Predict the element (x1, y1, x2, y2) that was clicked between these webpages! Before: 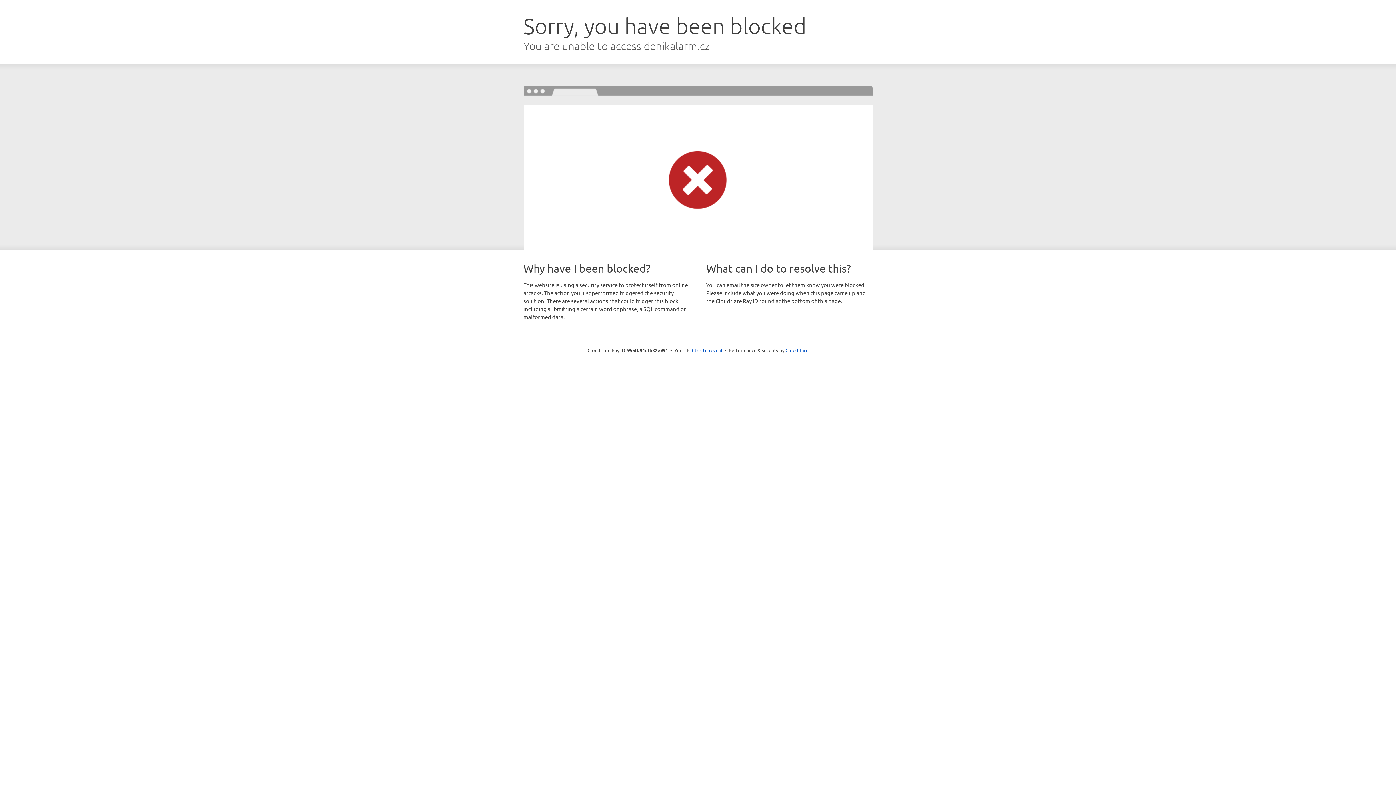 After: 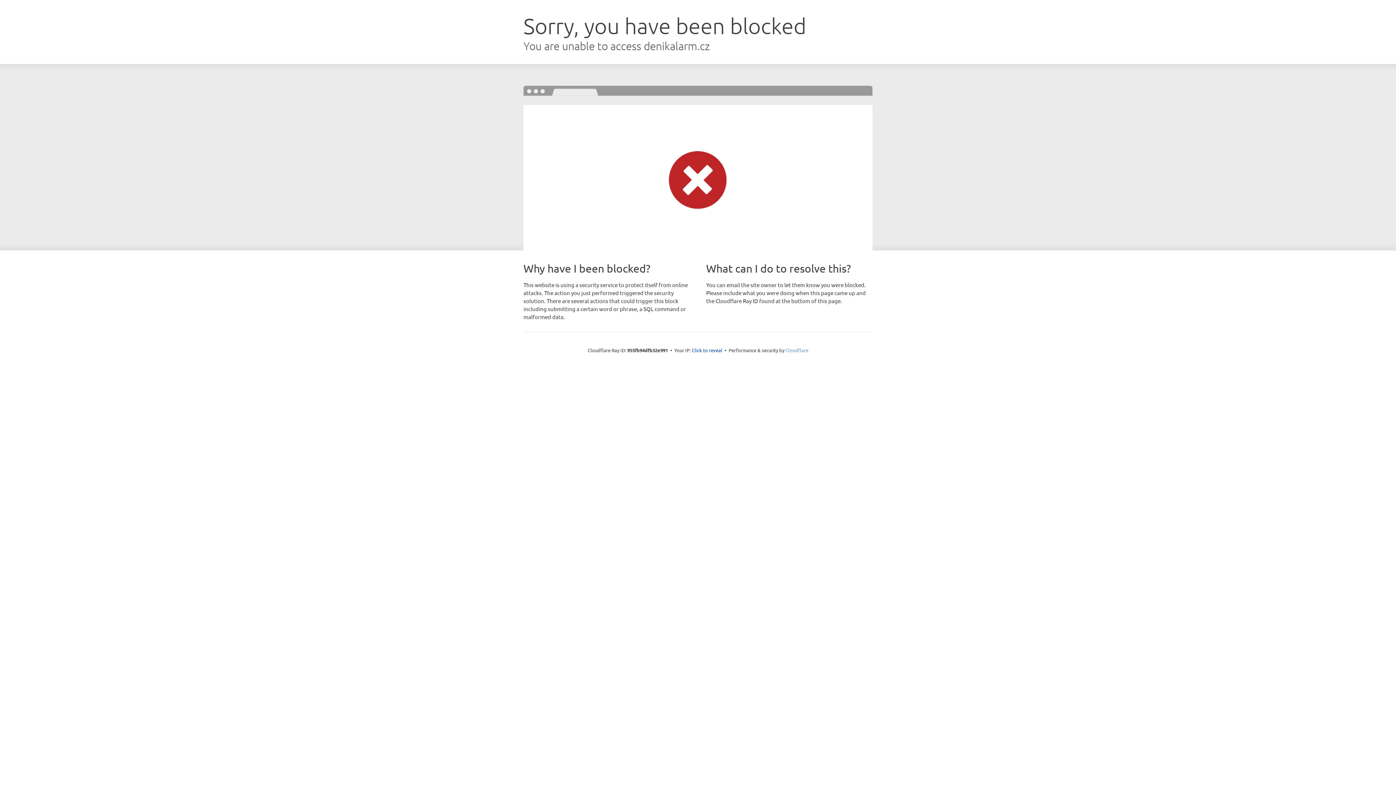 Action: label: Cloudflare bbox: (785, 347, 808, 353)